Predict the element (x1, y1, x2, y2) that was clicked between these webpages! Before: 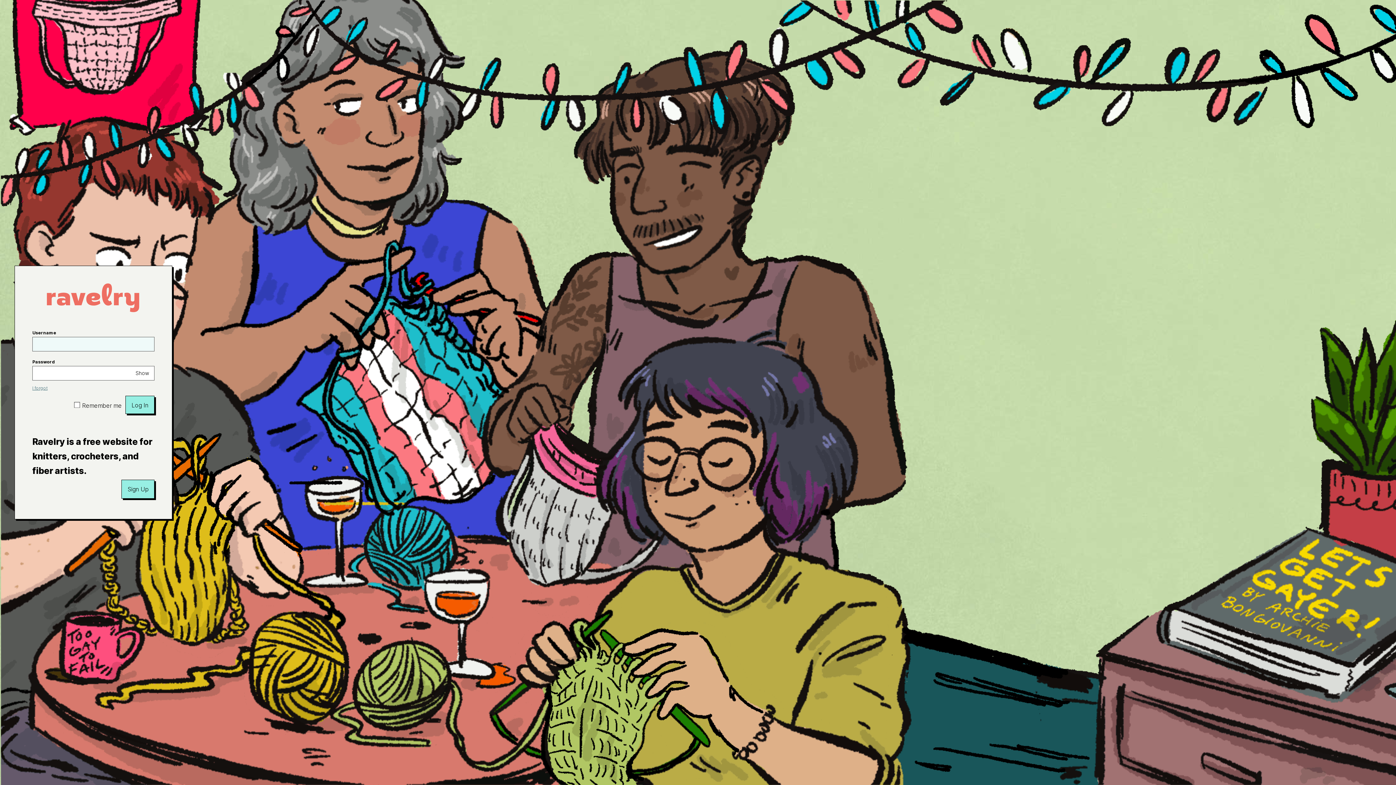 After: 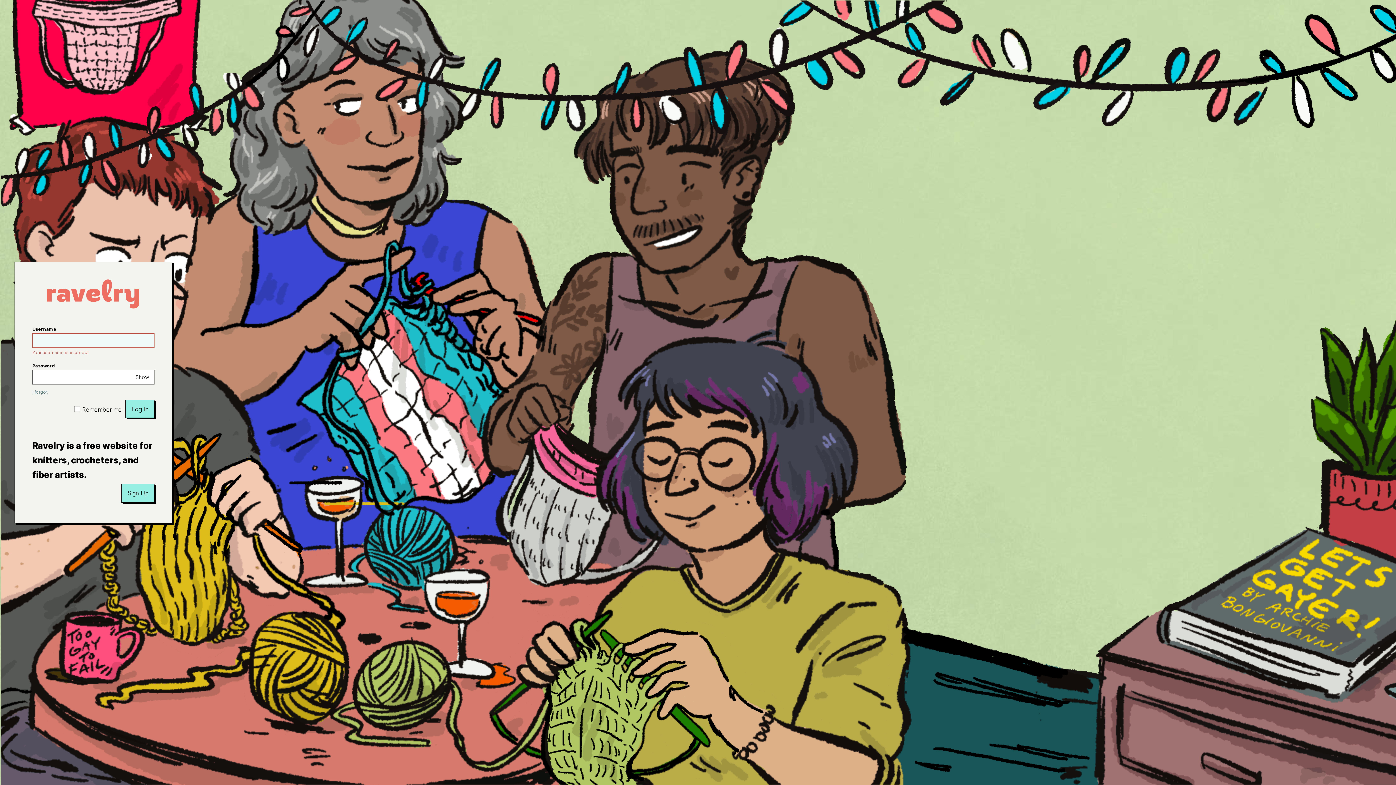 Action: bbox: (125, 396, 154, 414) label: Log In